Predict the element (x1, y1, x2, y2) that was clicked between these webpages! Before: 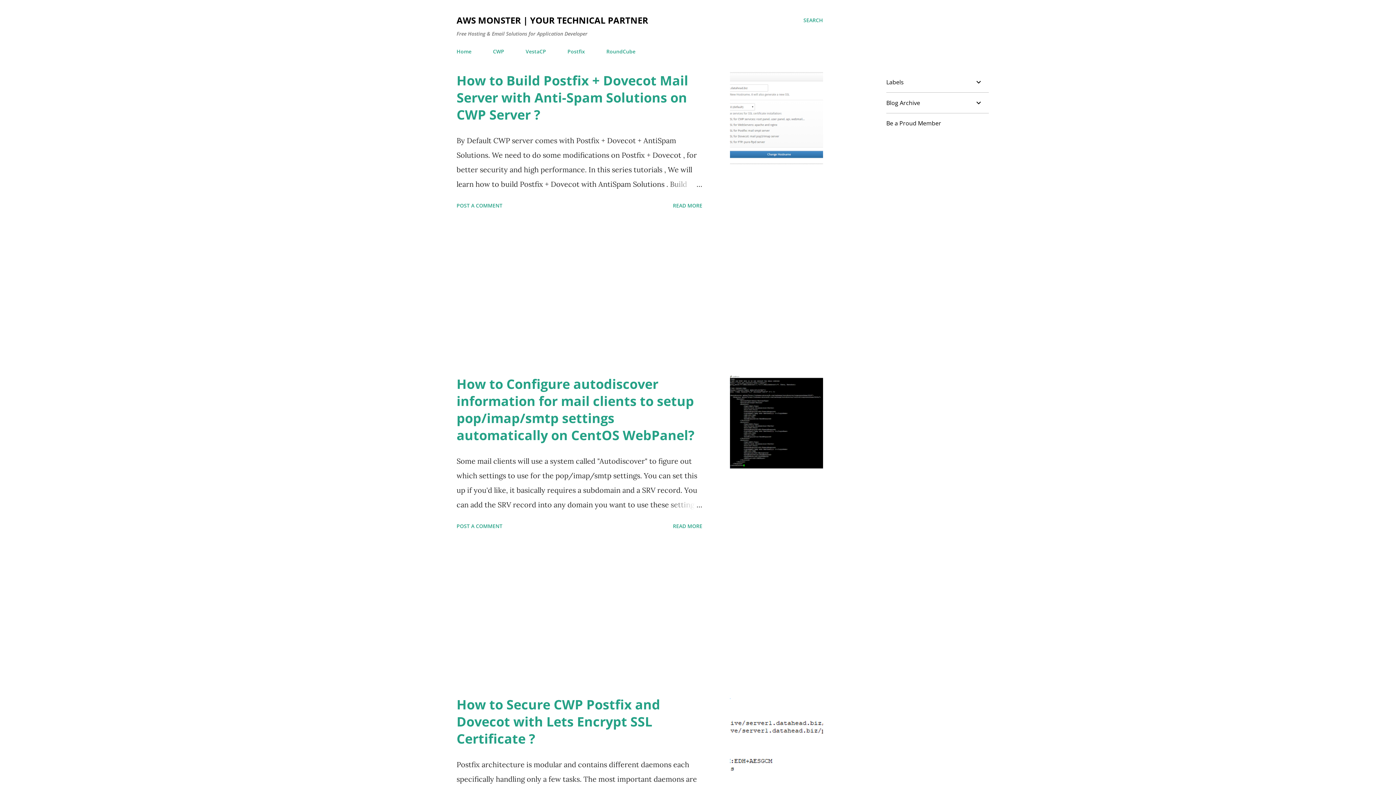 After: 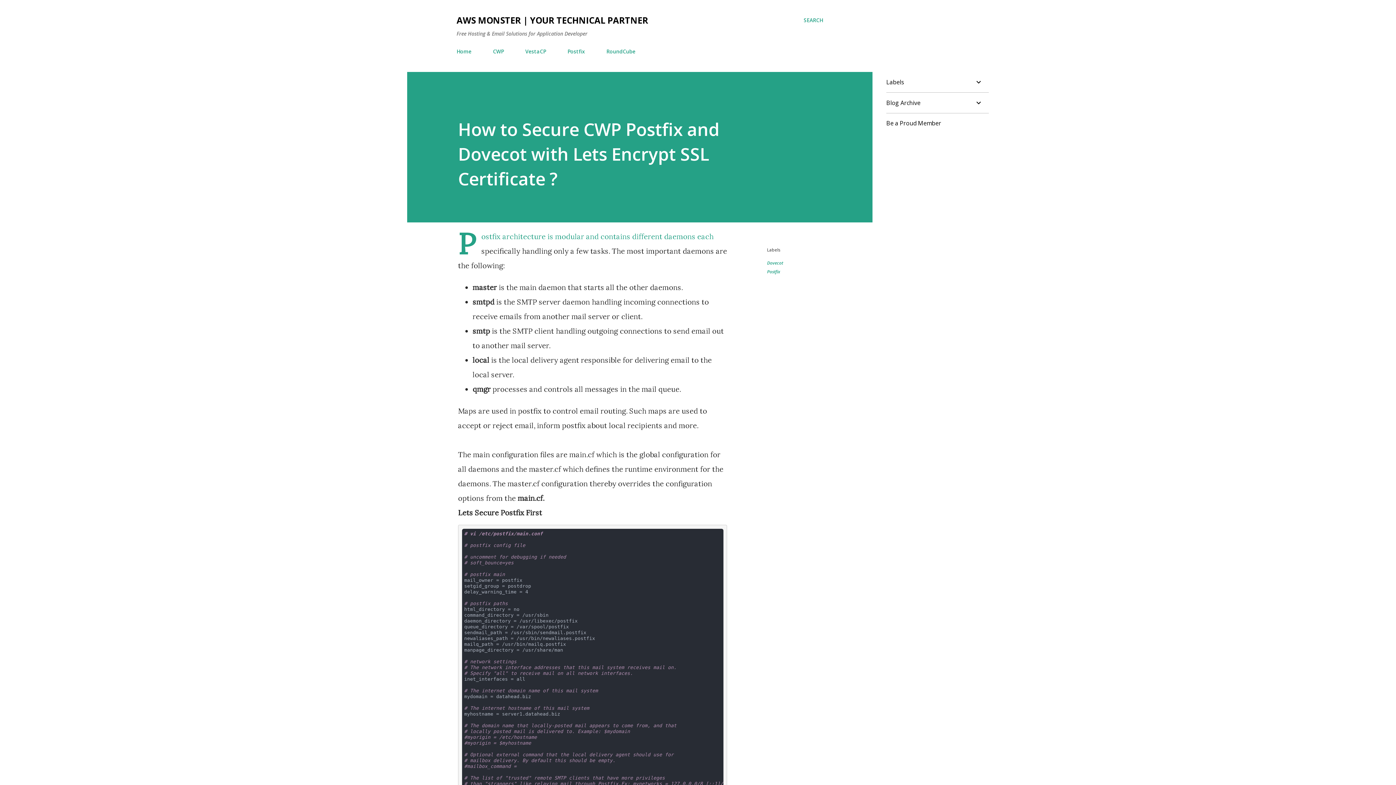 Action: bbox: (730, 696, 823, 789)